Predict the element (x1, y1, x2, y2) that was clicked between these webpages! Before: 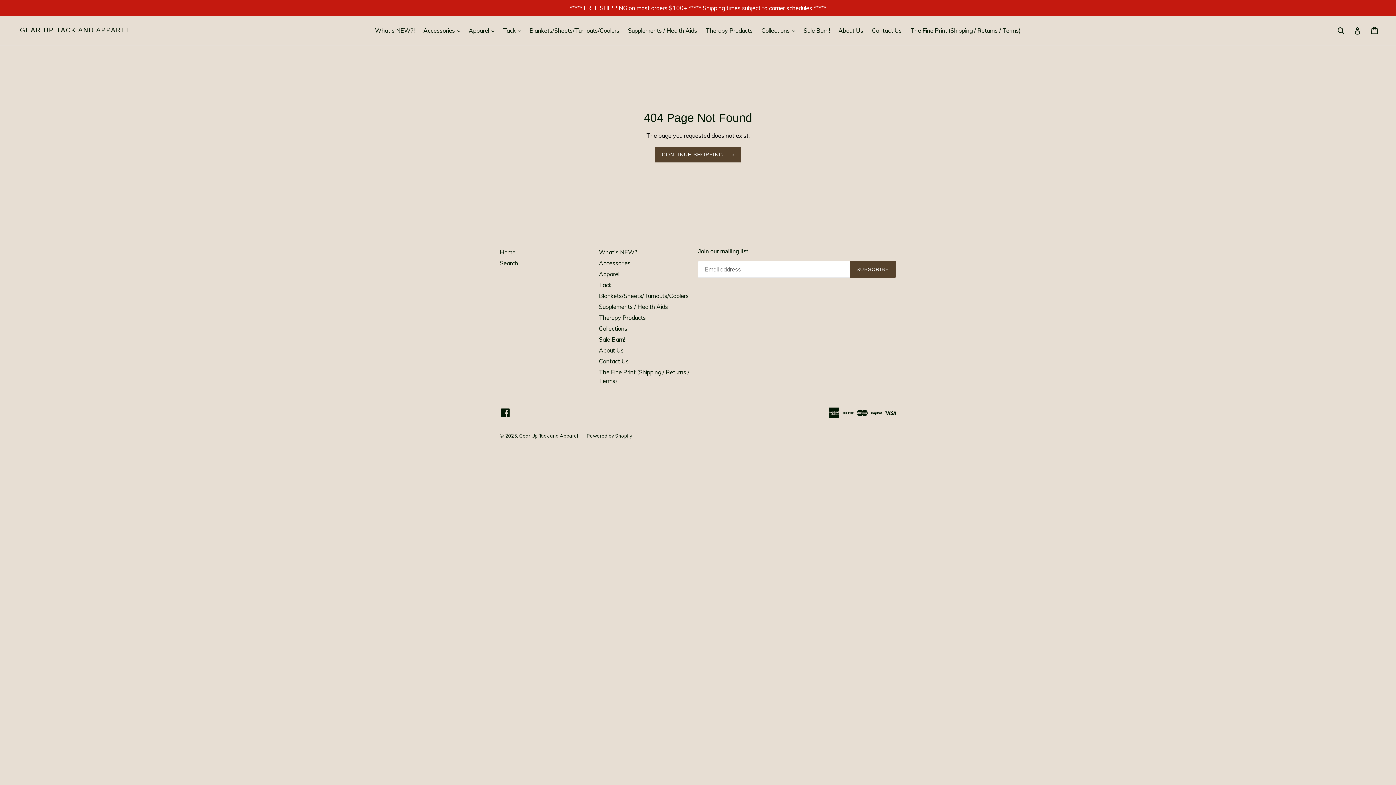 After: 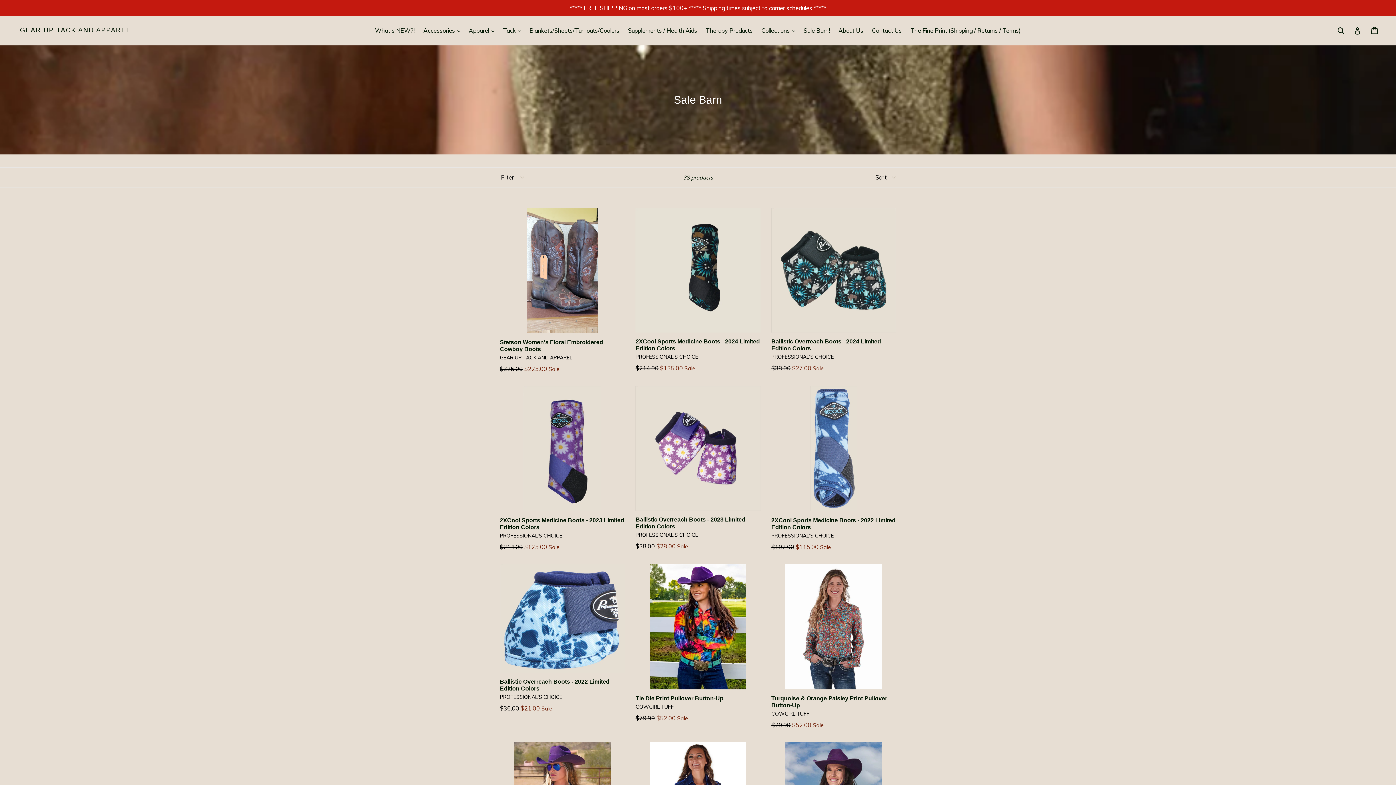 Action: bbox: (599, 335, 625, 343) label: Sale Barn!